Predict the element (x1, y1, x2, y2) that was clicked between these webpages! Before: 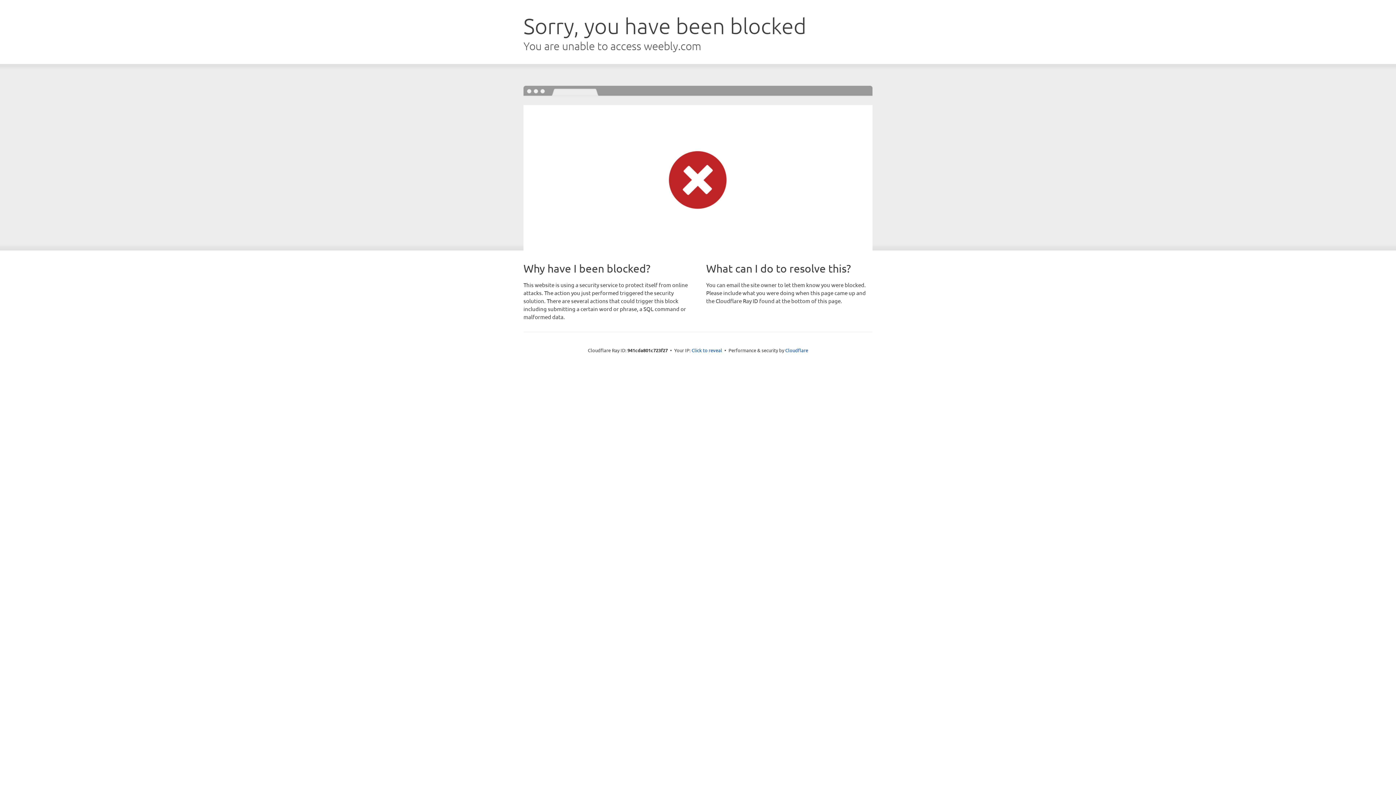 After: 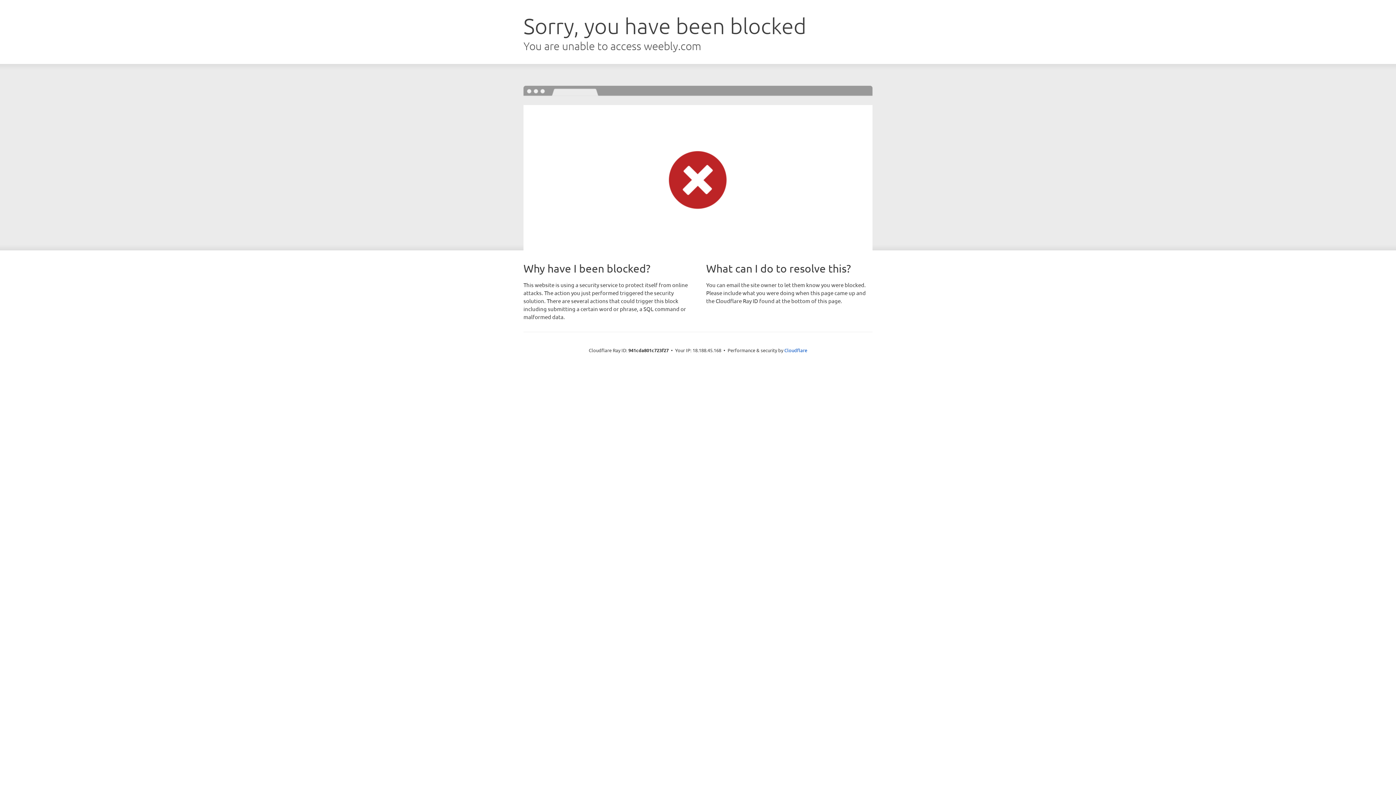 Action: label: Click to reveal bbox: (691, 346, 722, 353)